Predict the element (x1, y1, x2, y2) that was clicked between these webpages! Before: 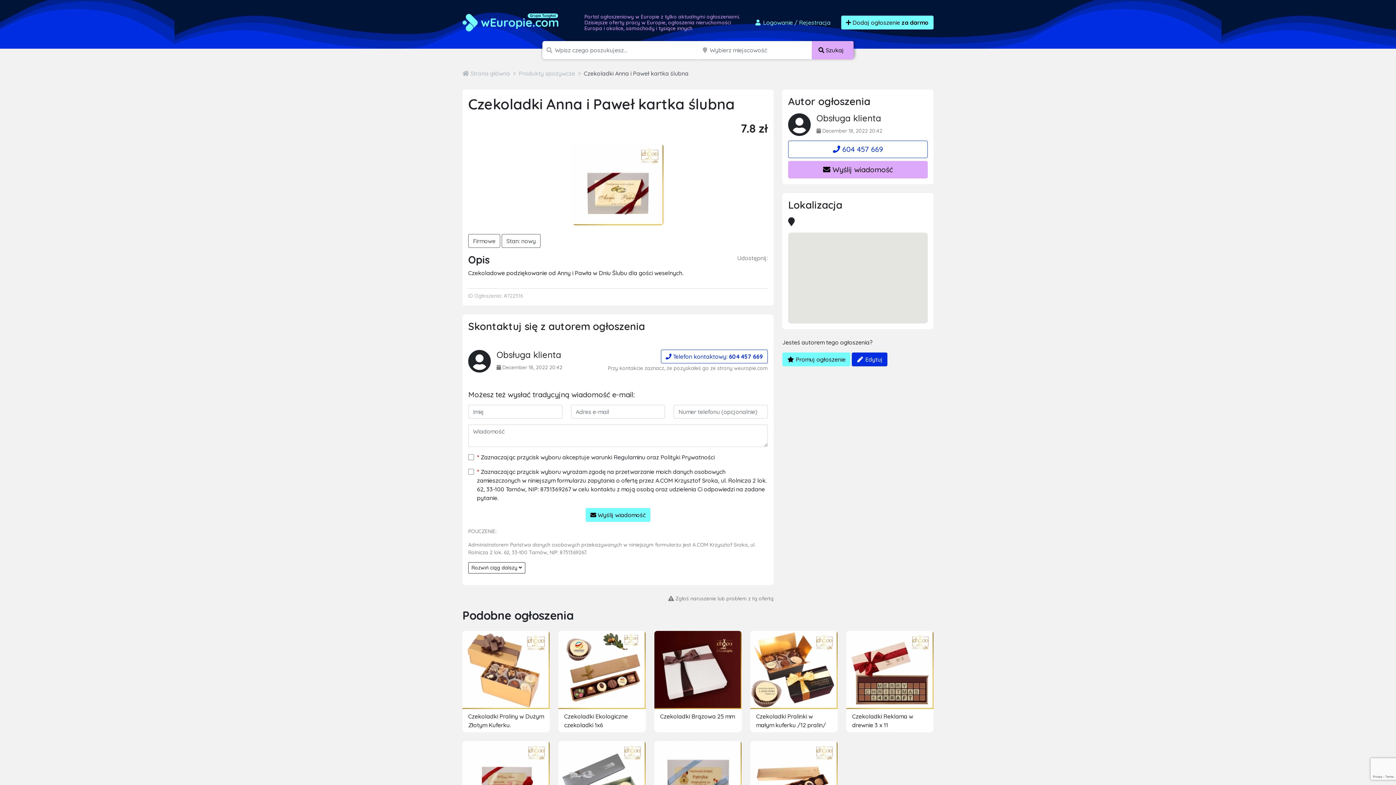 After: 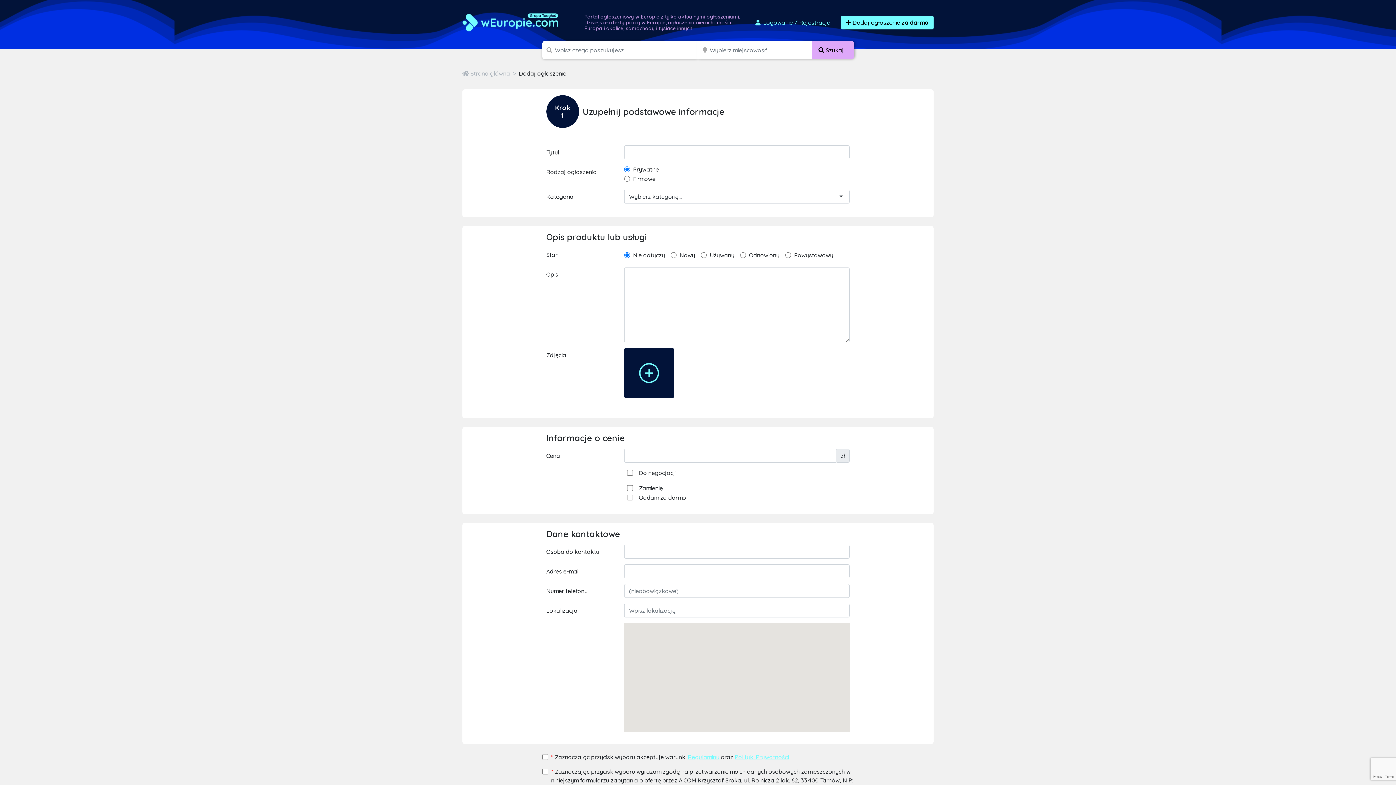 Action: label:  Dodaj ogłoszenie za darmo bbox: (841, 15, 933, 29)